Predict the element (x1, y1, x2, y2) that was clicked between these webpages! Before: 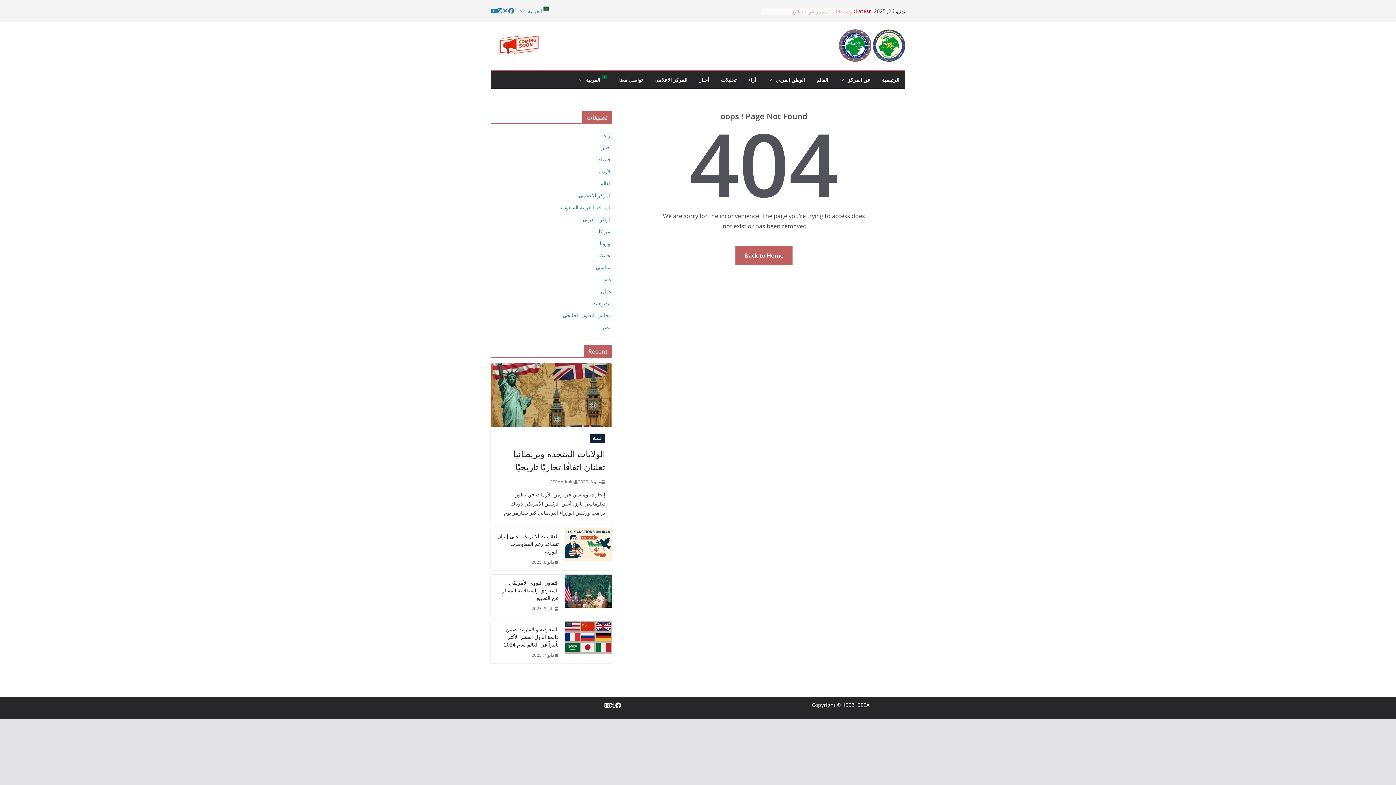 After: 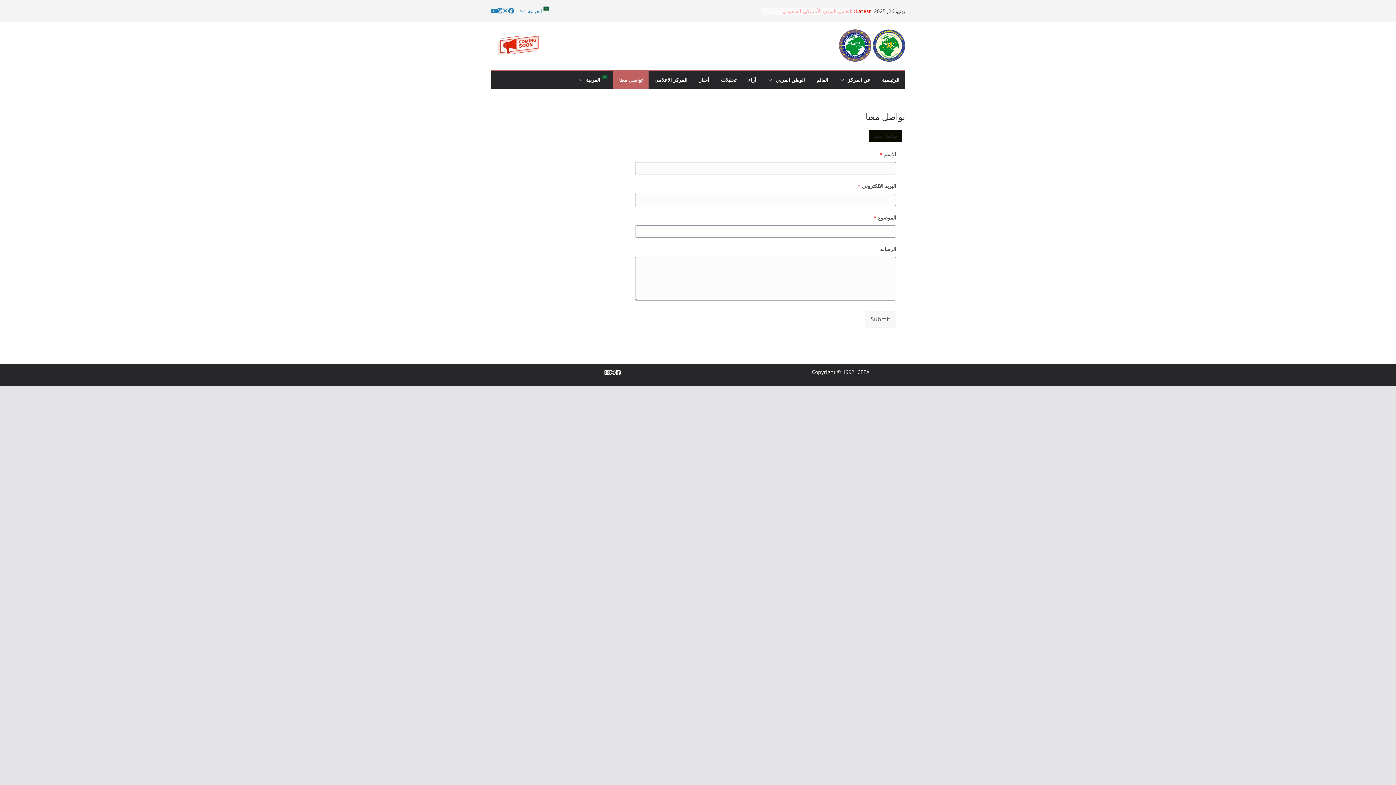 Action: label: تواصل معنا bbox: (619, 75, 642, 85)